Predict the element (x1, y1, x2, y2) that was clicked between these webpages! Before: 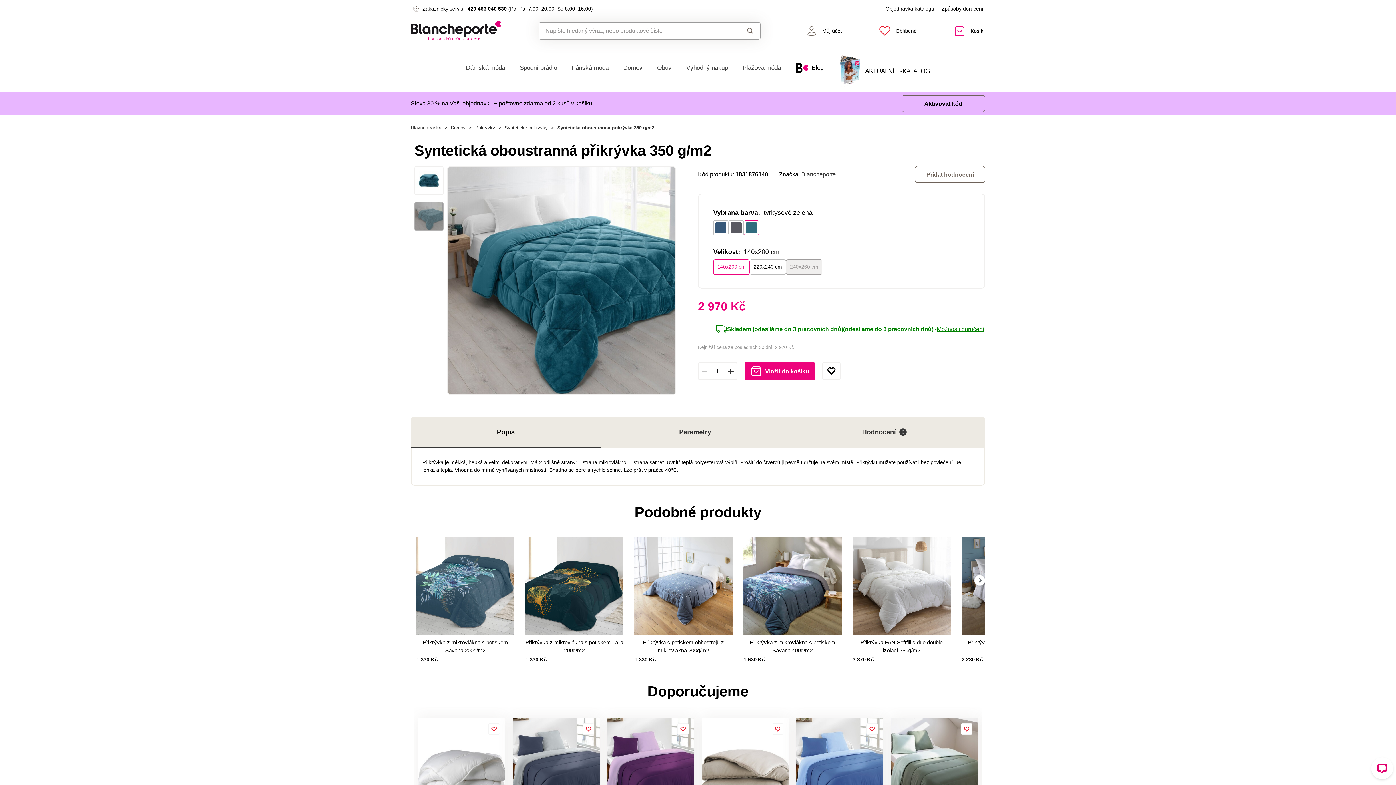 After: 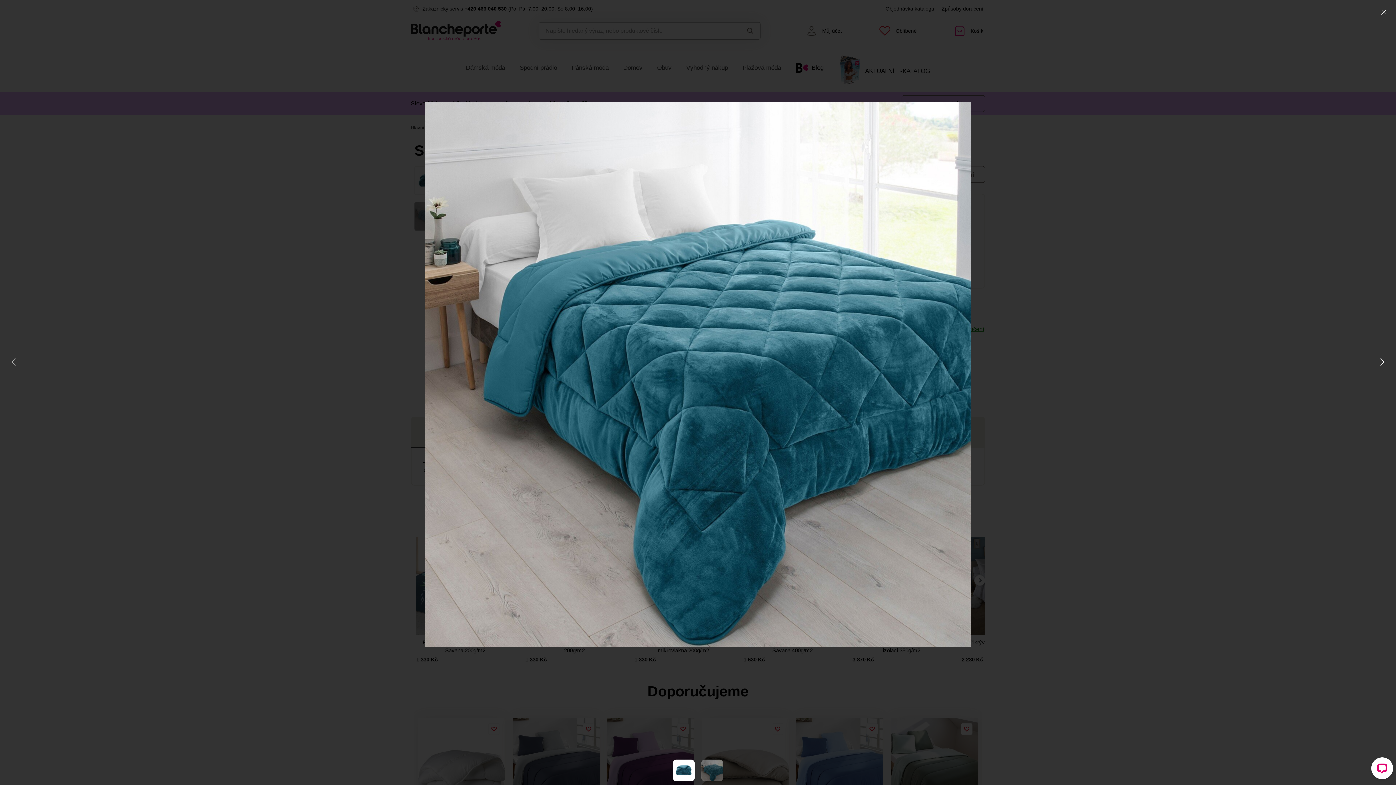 Action: bbox: (447, 277, 676, 283)